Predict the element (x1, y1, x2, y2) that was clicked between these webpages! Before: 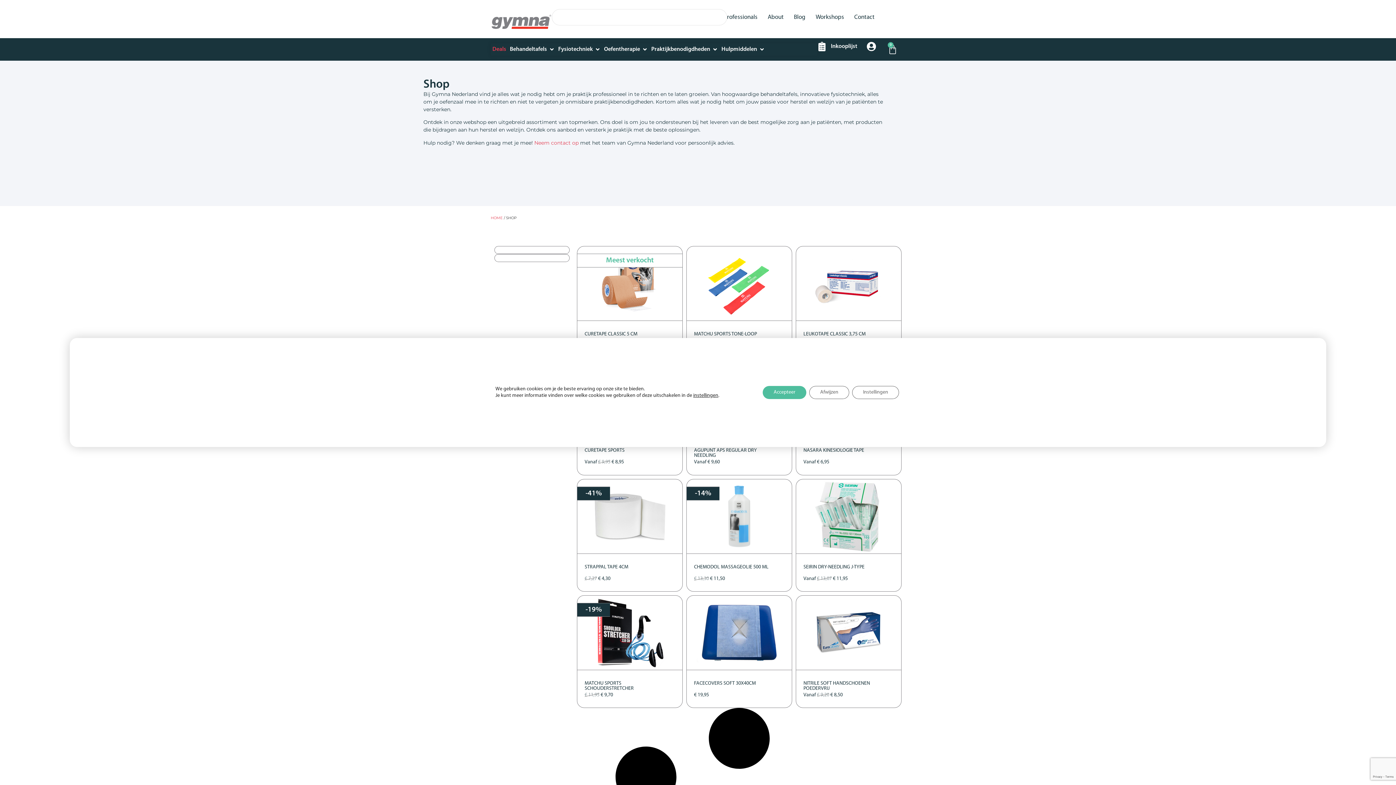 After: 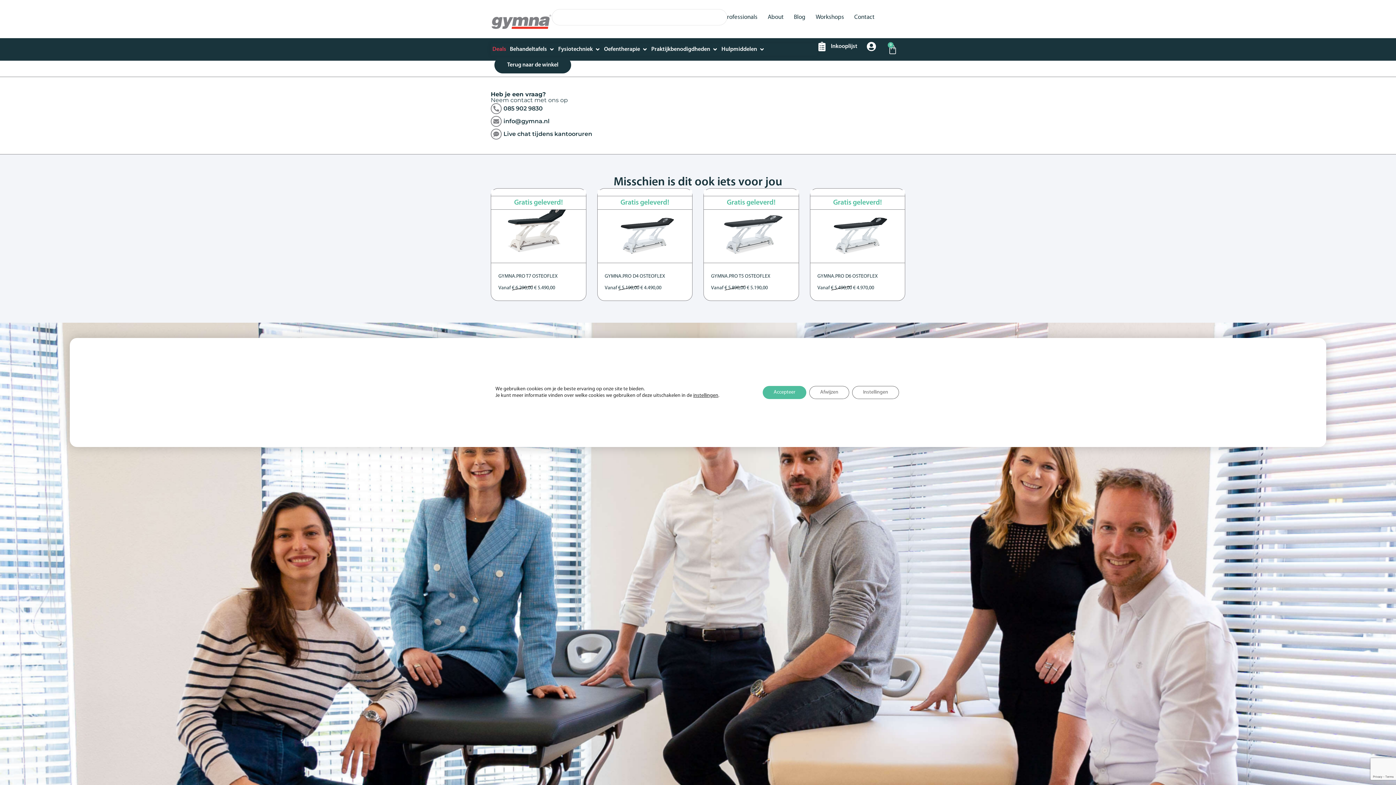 Action: label: Inkooplijst bbox: (817, 41, 863, 51)